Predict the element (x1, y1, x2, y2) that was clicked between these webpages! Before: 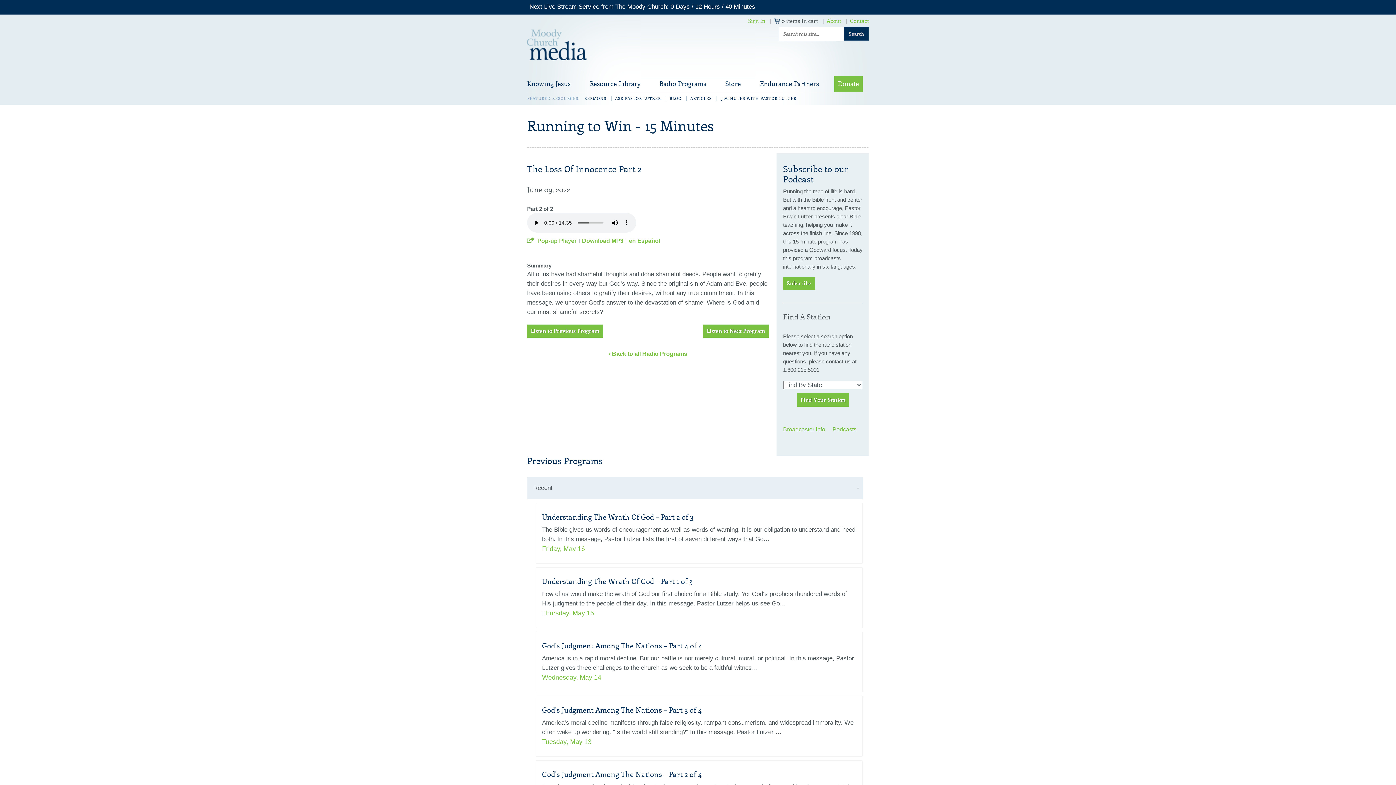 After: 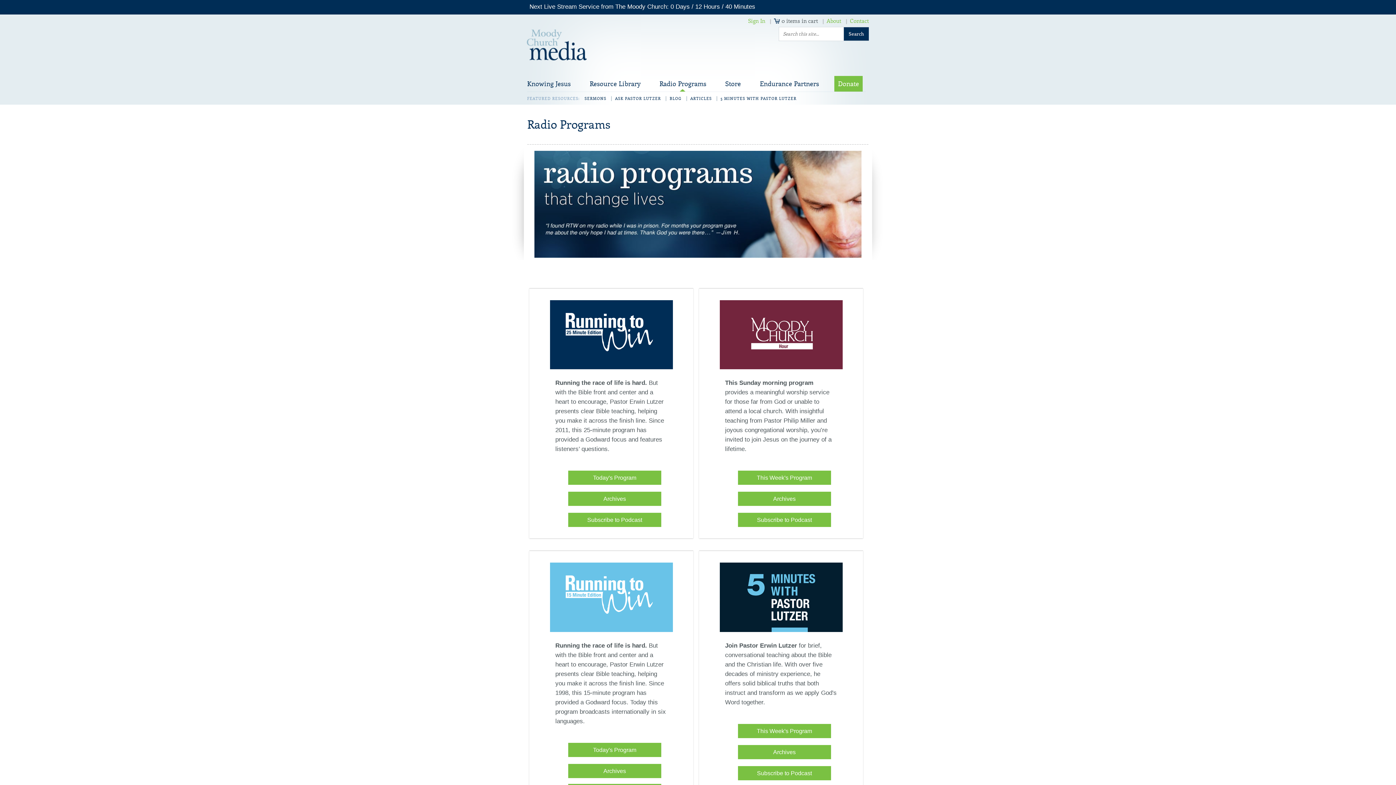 Action: bbox: (659, 80, 706, 88) label: Radio Programs